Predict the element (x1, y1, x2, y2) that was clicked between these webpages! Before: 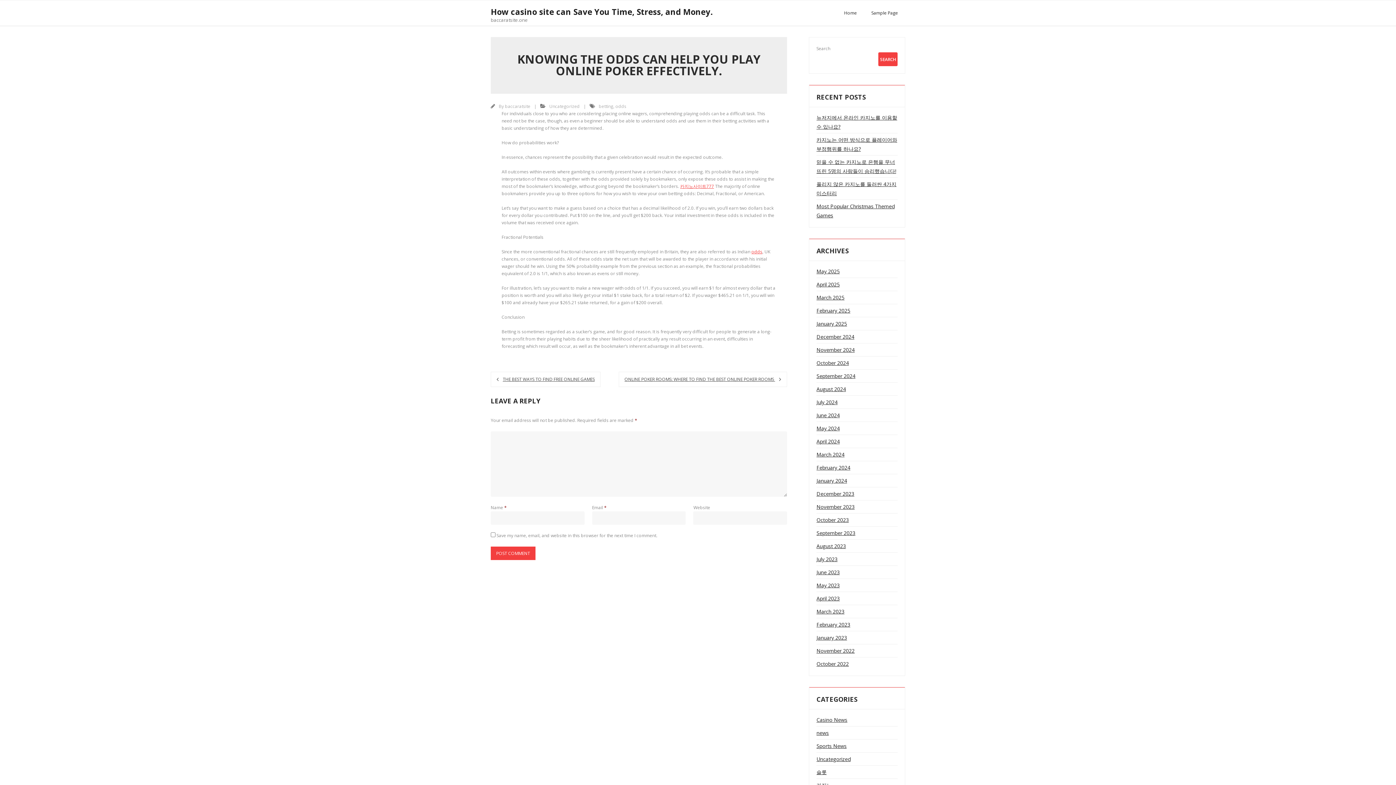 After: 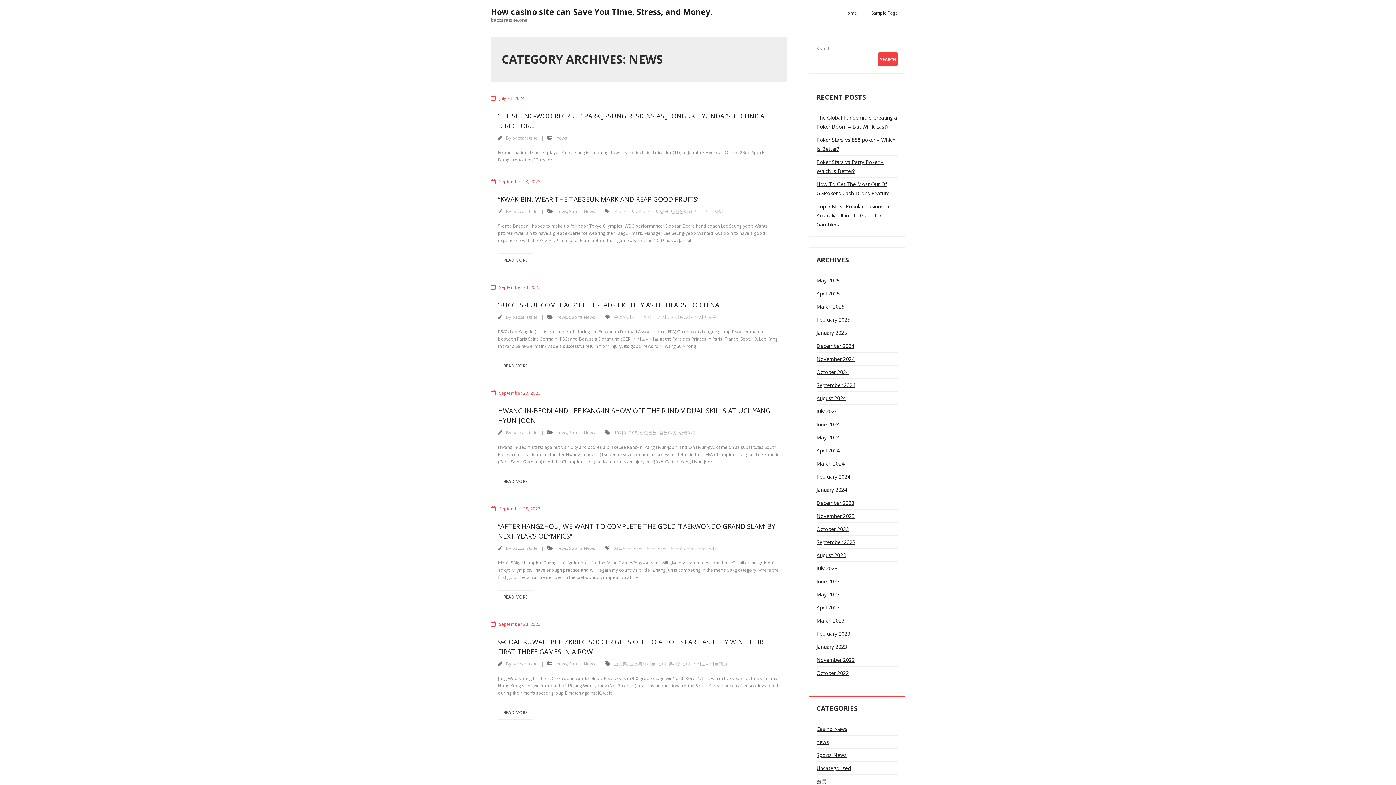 Action: bbox: (816, 728, 829, 737) label: news